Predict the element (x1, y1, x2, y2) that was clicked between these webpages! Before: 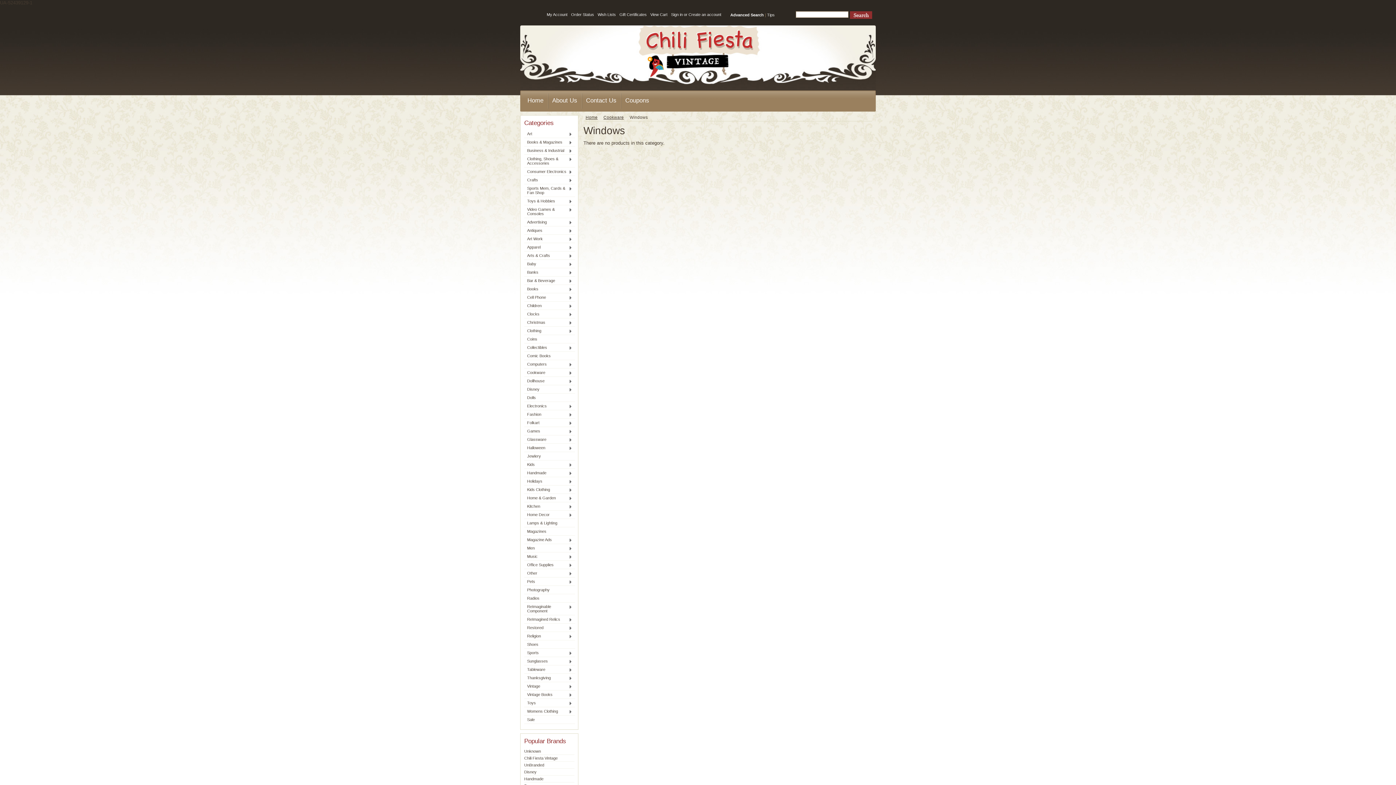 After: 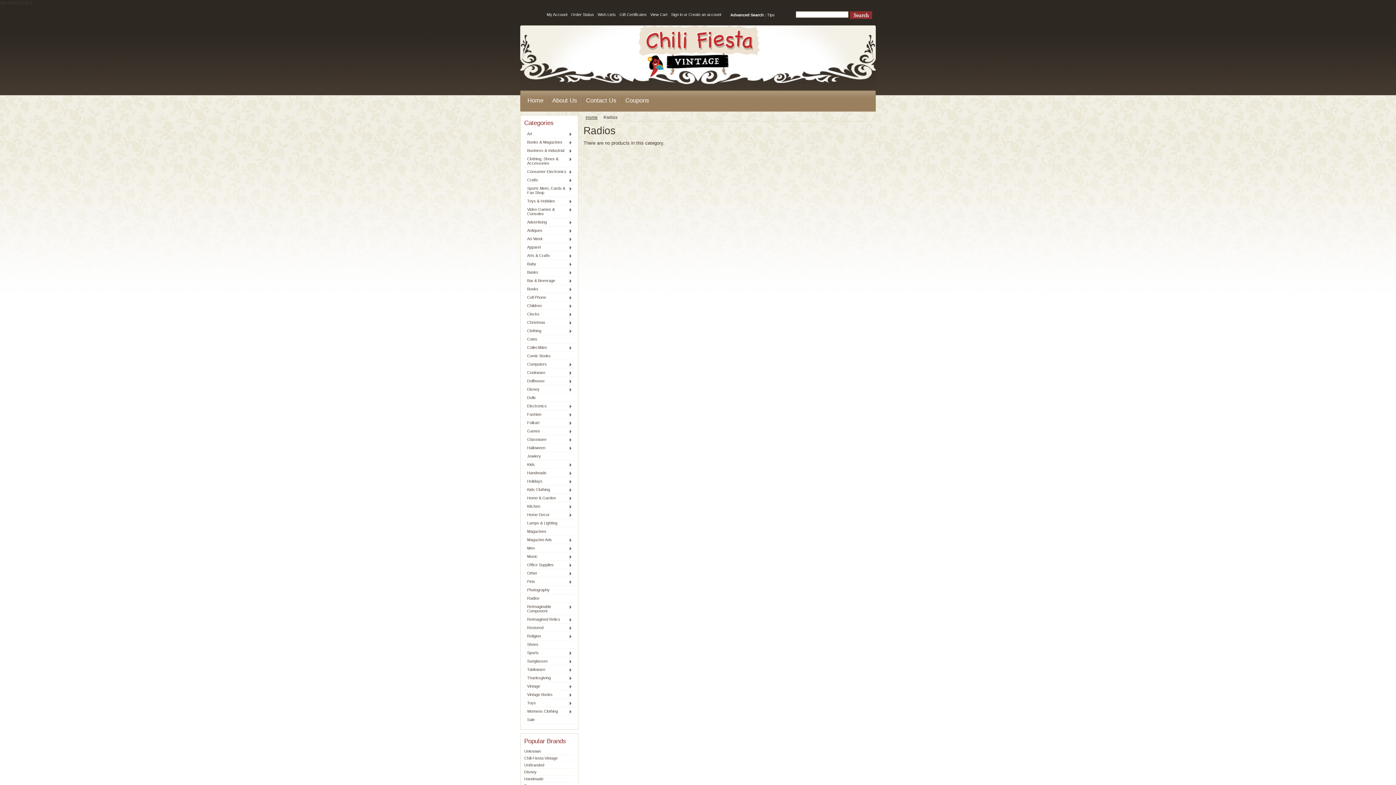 Action: label: Radios bbox: (524, 594, 575, 602)